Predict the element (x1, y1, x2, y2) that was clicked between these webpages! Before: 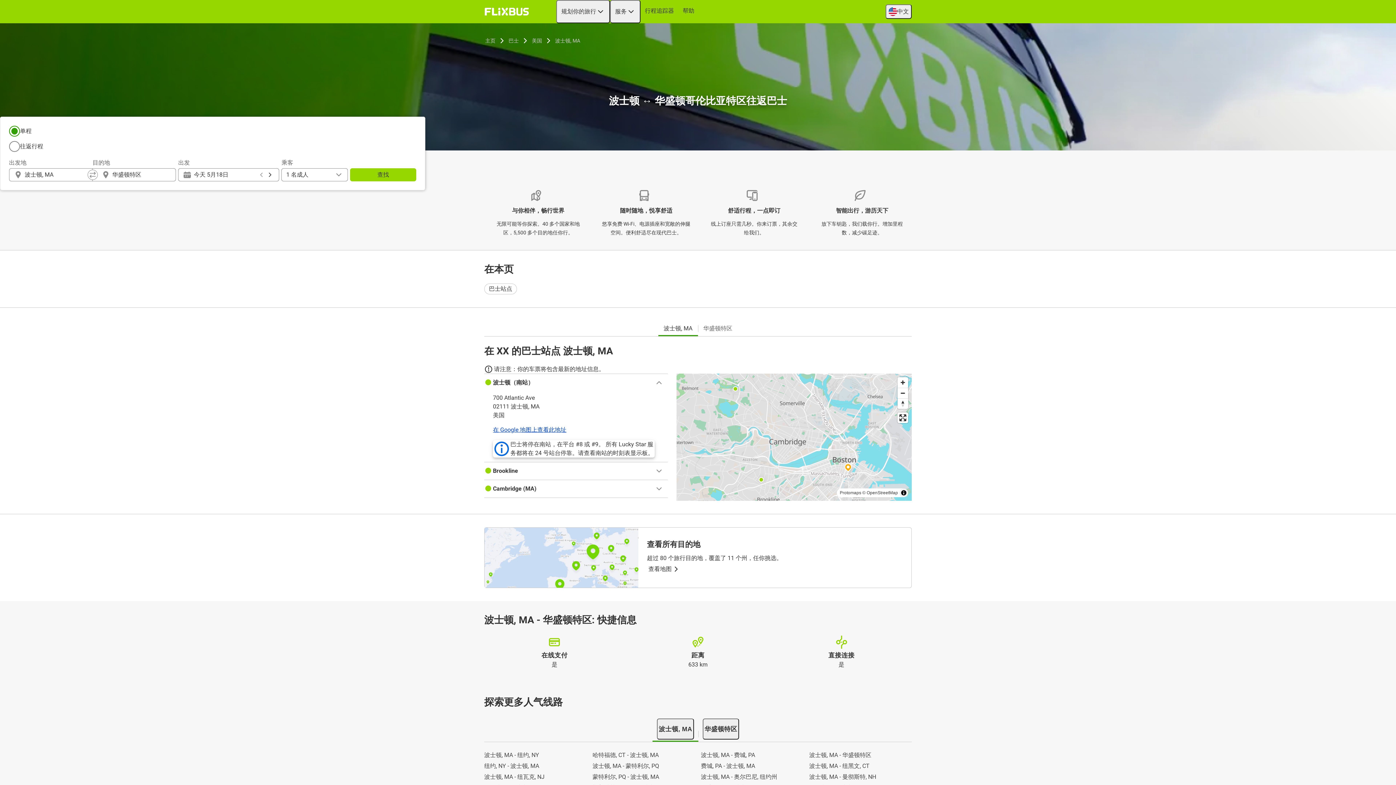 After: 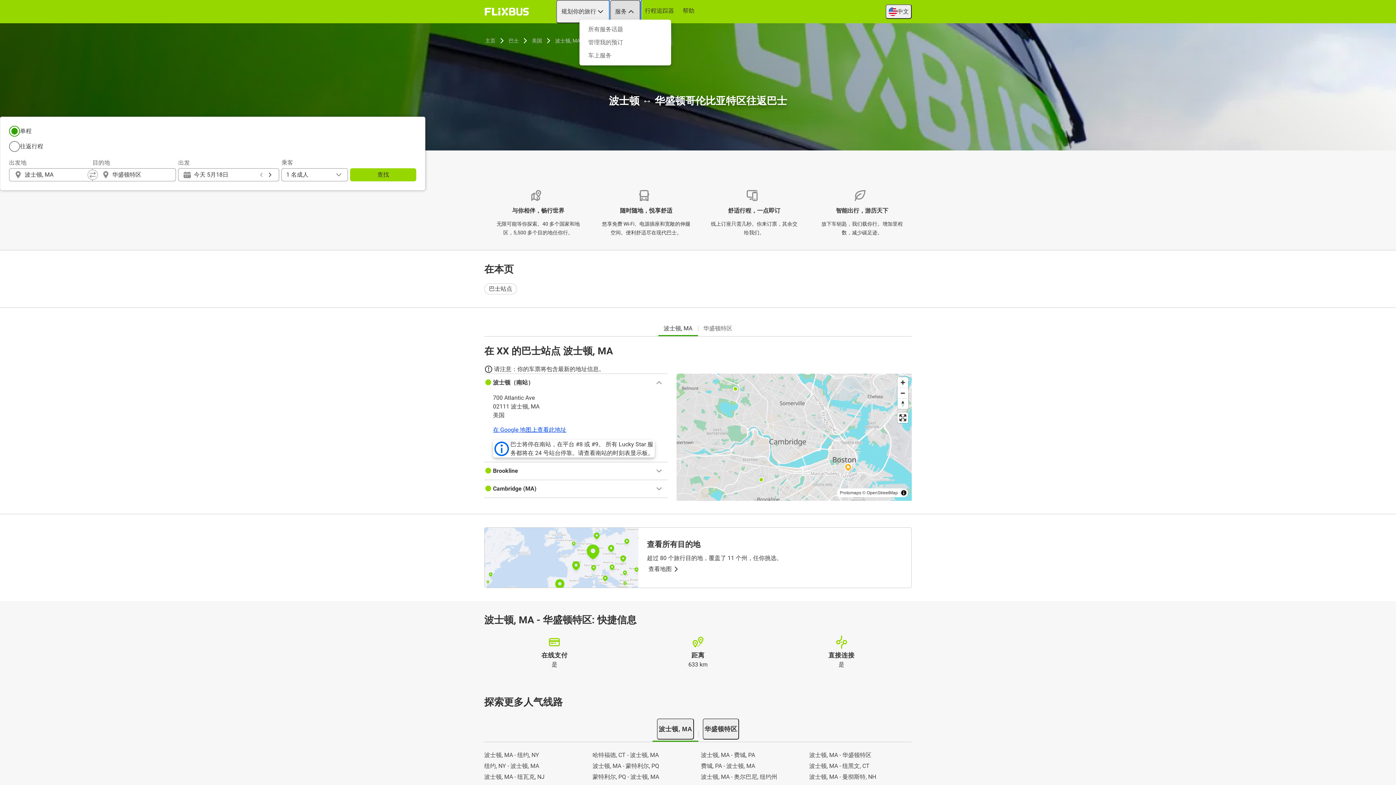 Action: bbox: (610, 0, 640, 23) label: 服务